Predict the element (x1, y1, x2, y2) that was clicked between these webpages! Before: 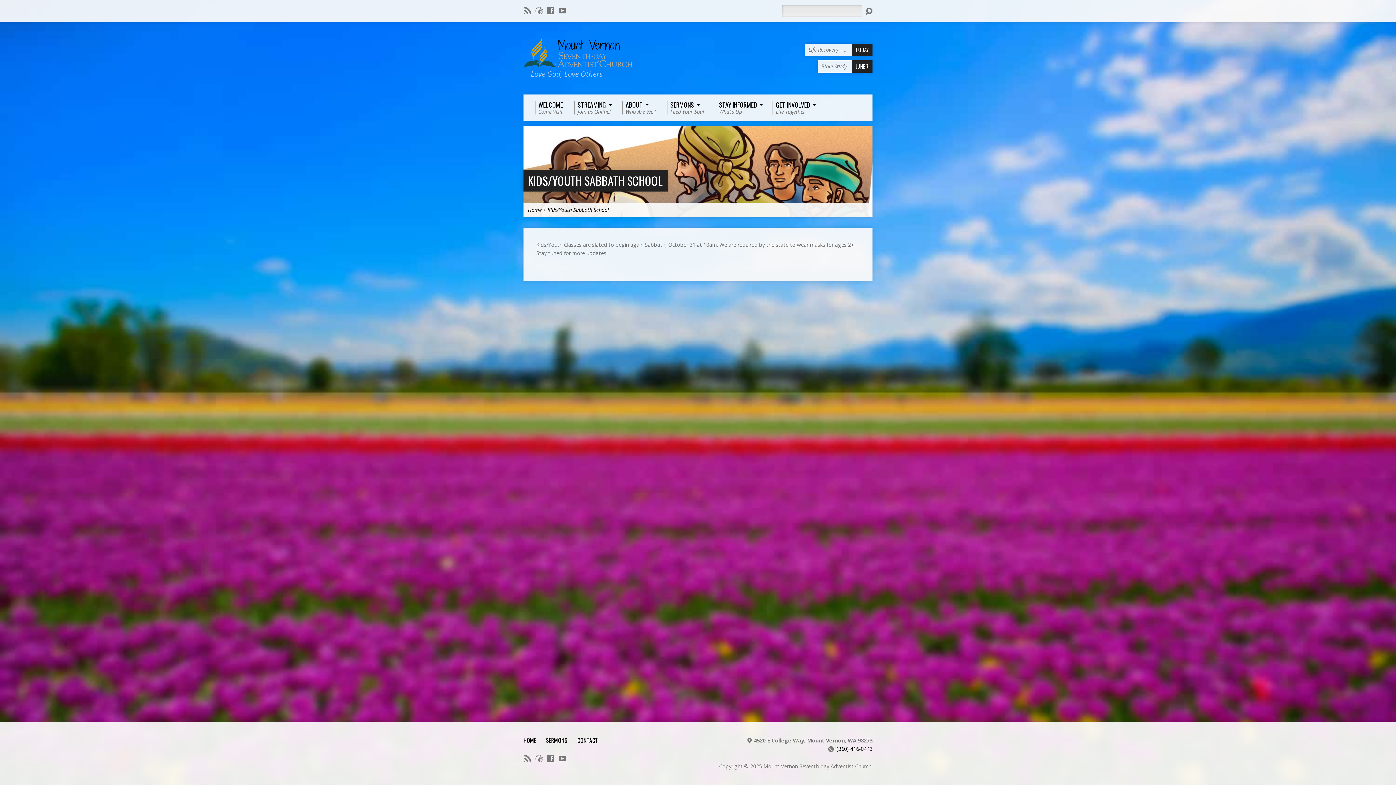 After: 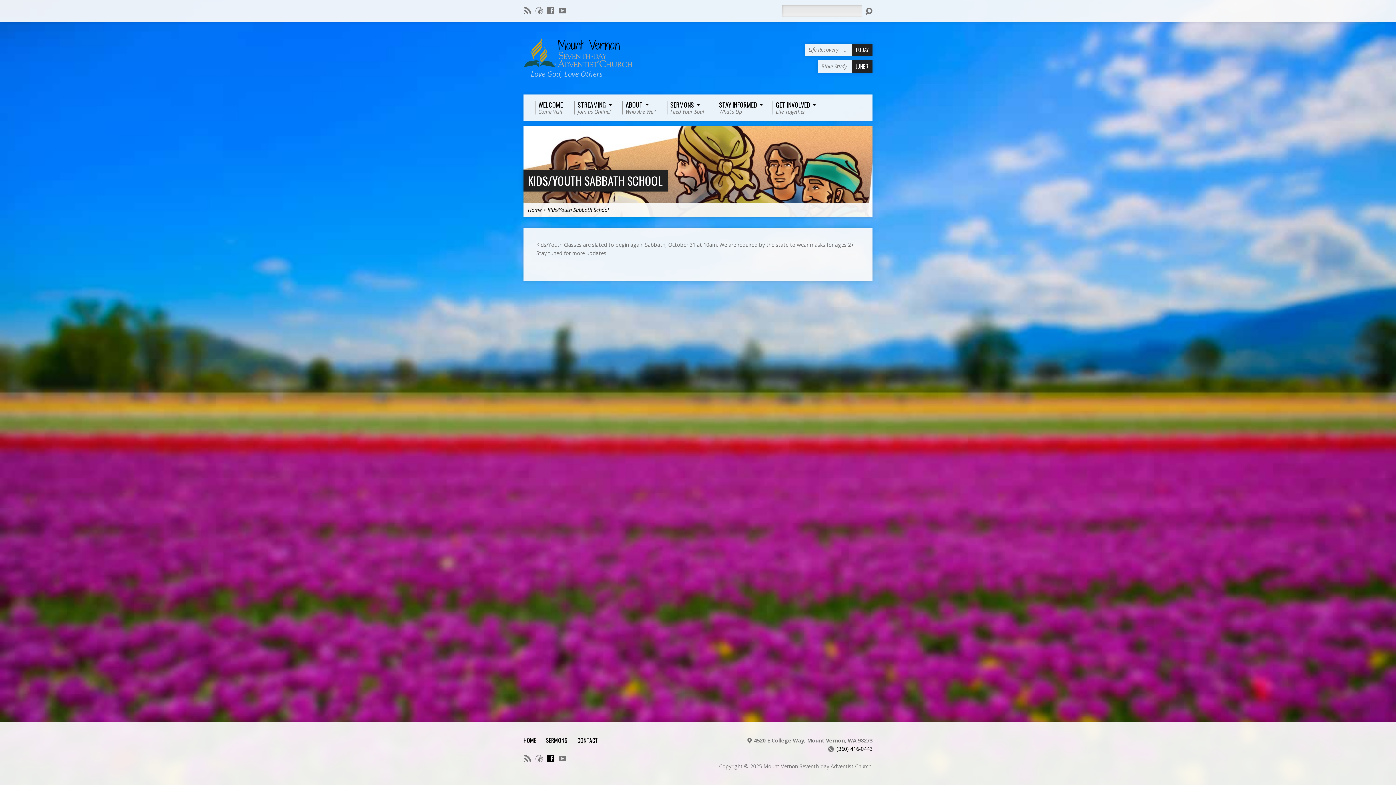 Action: bbox: (547, 755, 554, 762)